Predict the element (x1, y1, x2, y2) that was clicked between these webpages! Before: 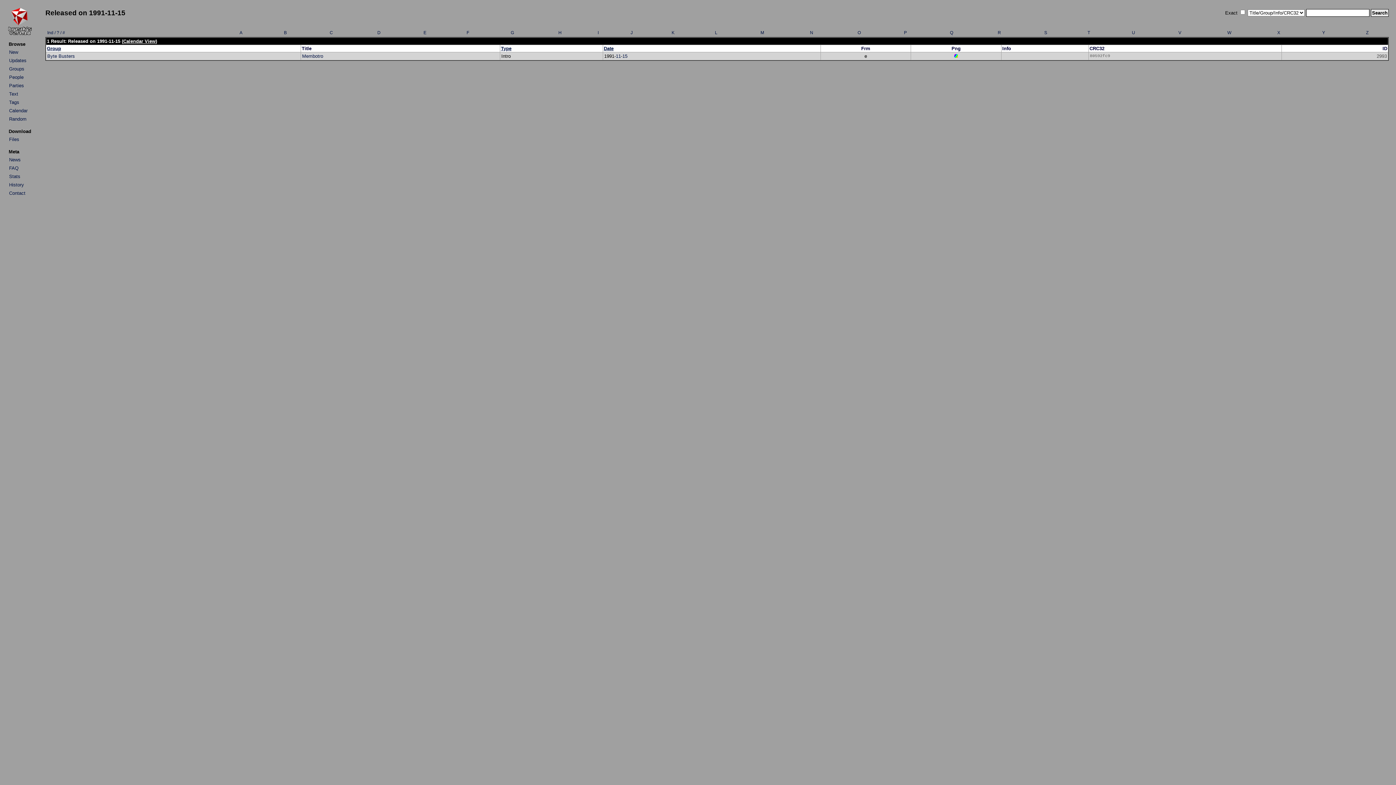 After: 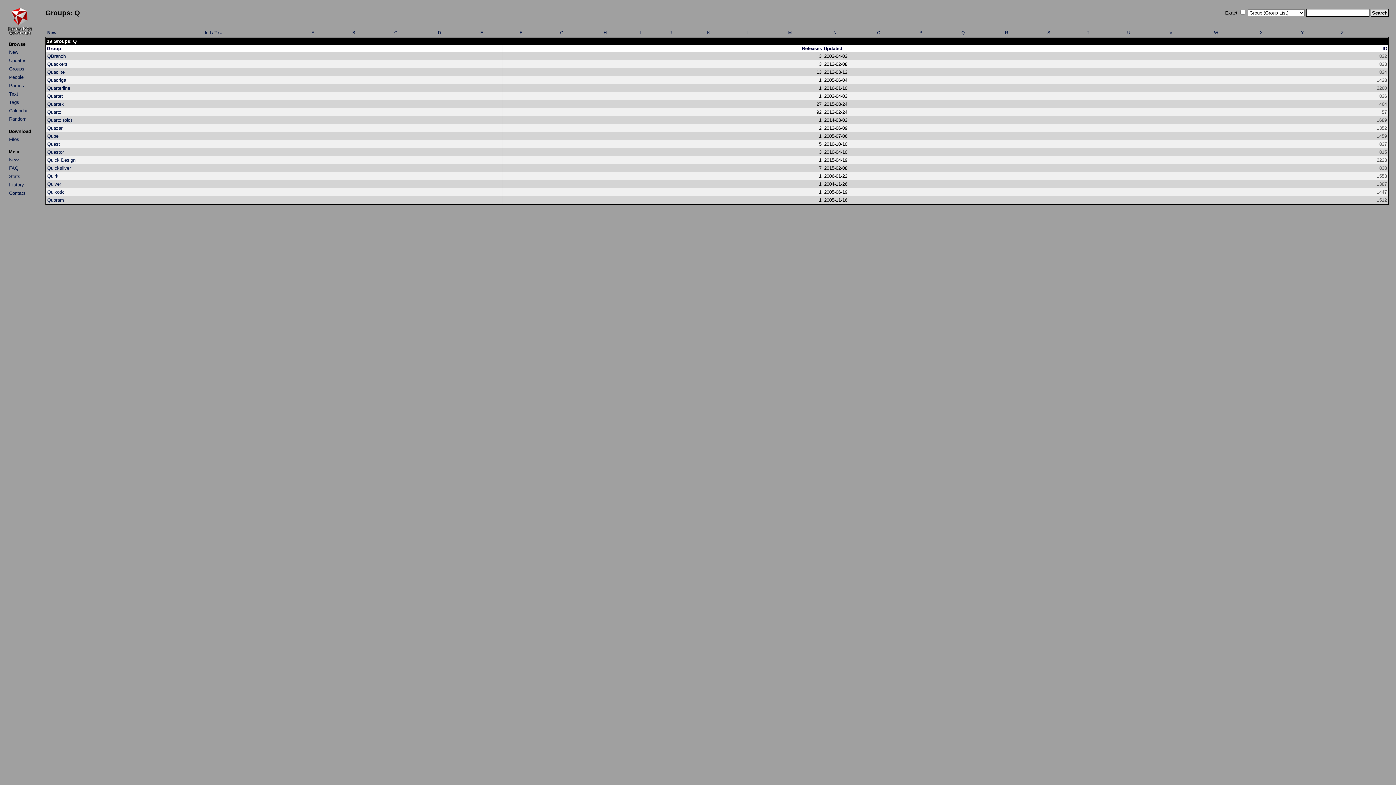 Action: bbox: (950, 30, 953, 35) label: Q